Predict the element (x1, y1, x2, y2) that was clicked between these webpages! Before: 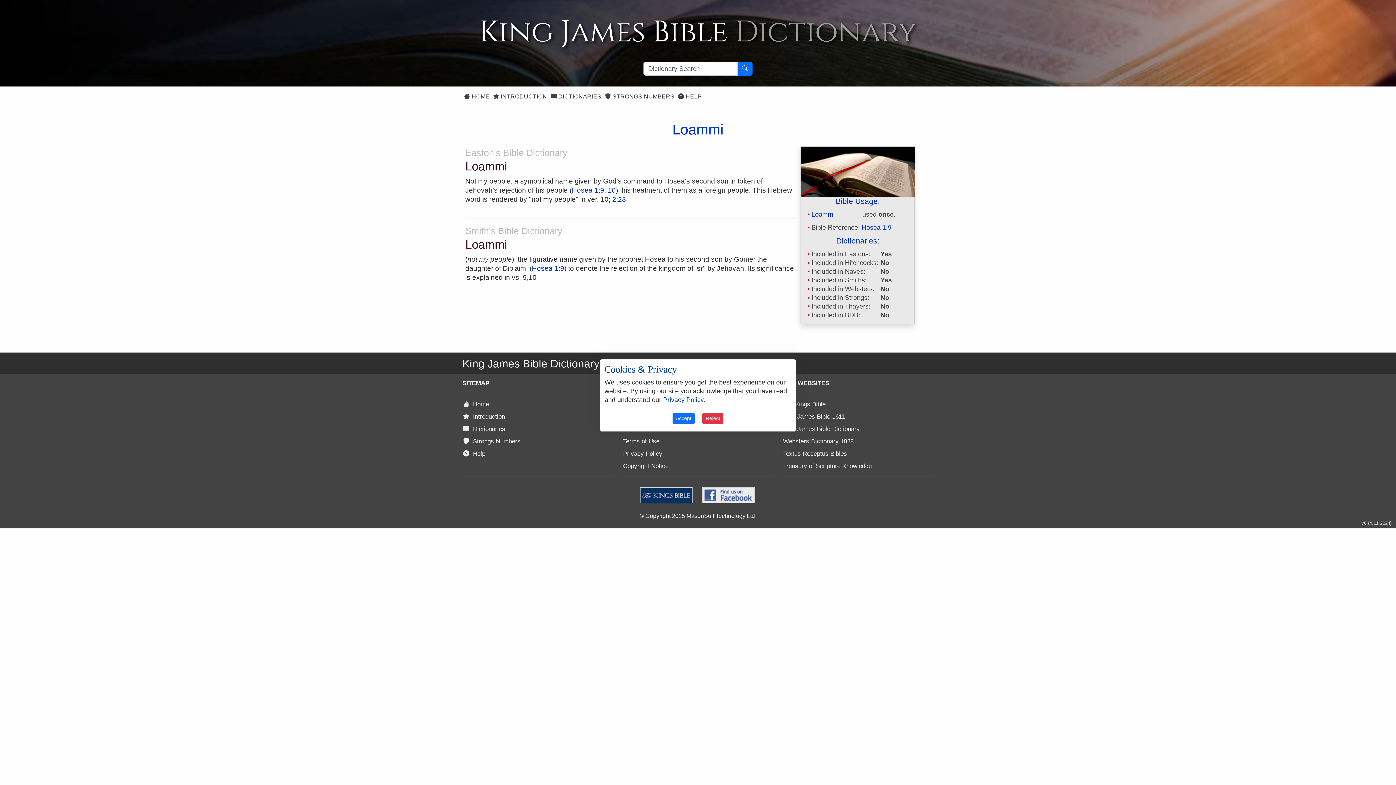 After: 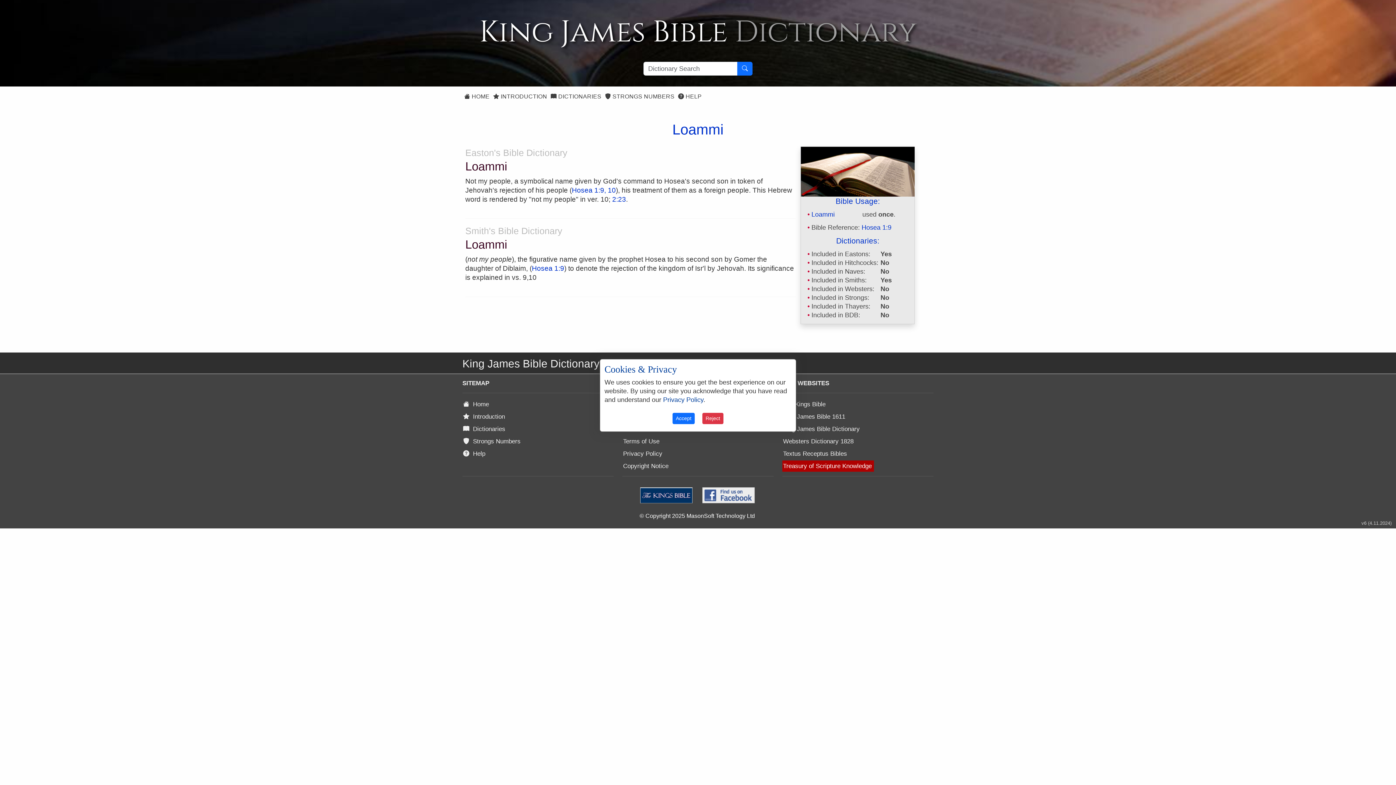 Action: label: Treasury of Scripture Knowledge bbox: (782, 460, 874, 472)